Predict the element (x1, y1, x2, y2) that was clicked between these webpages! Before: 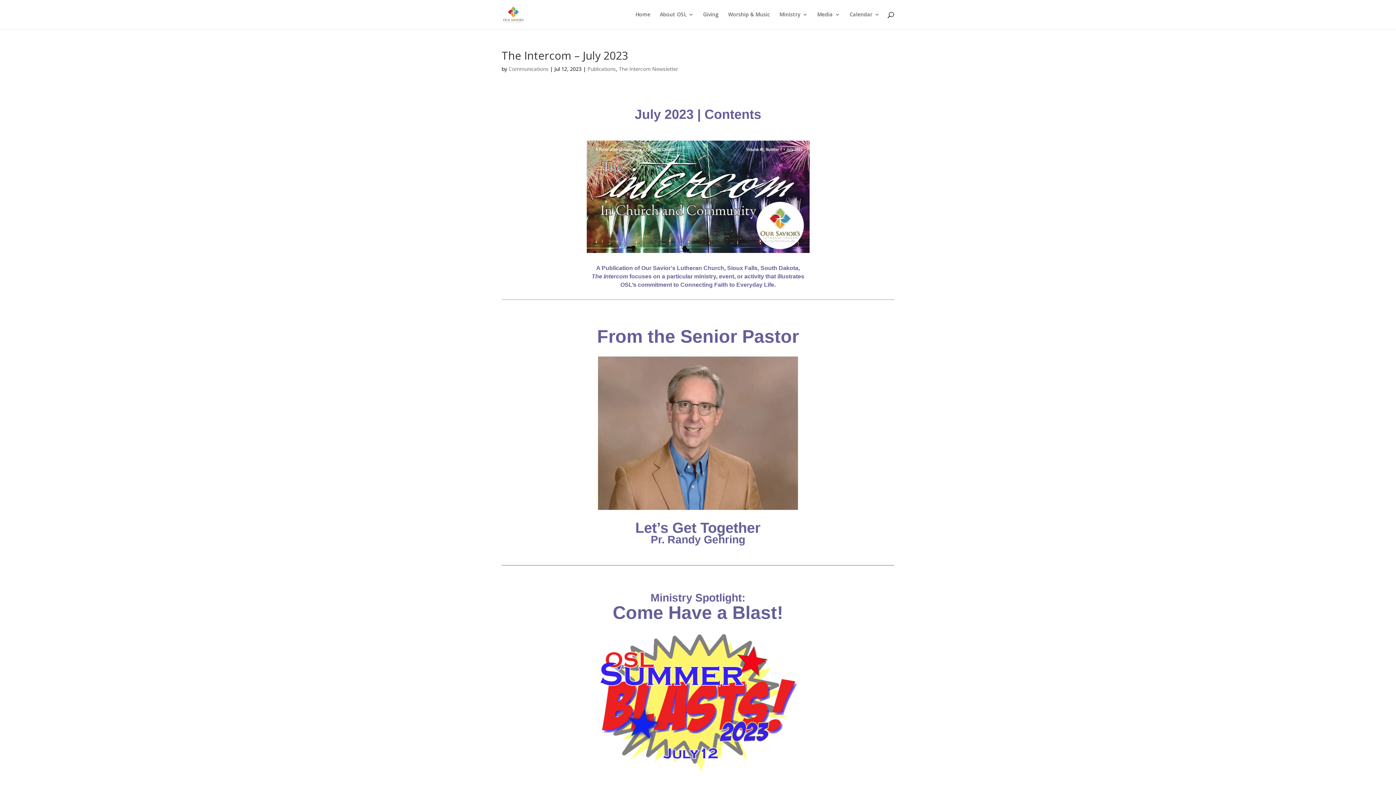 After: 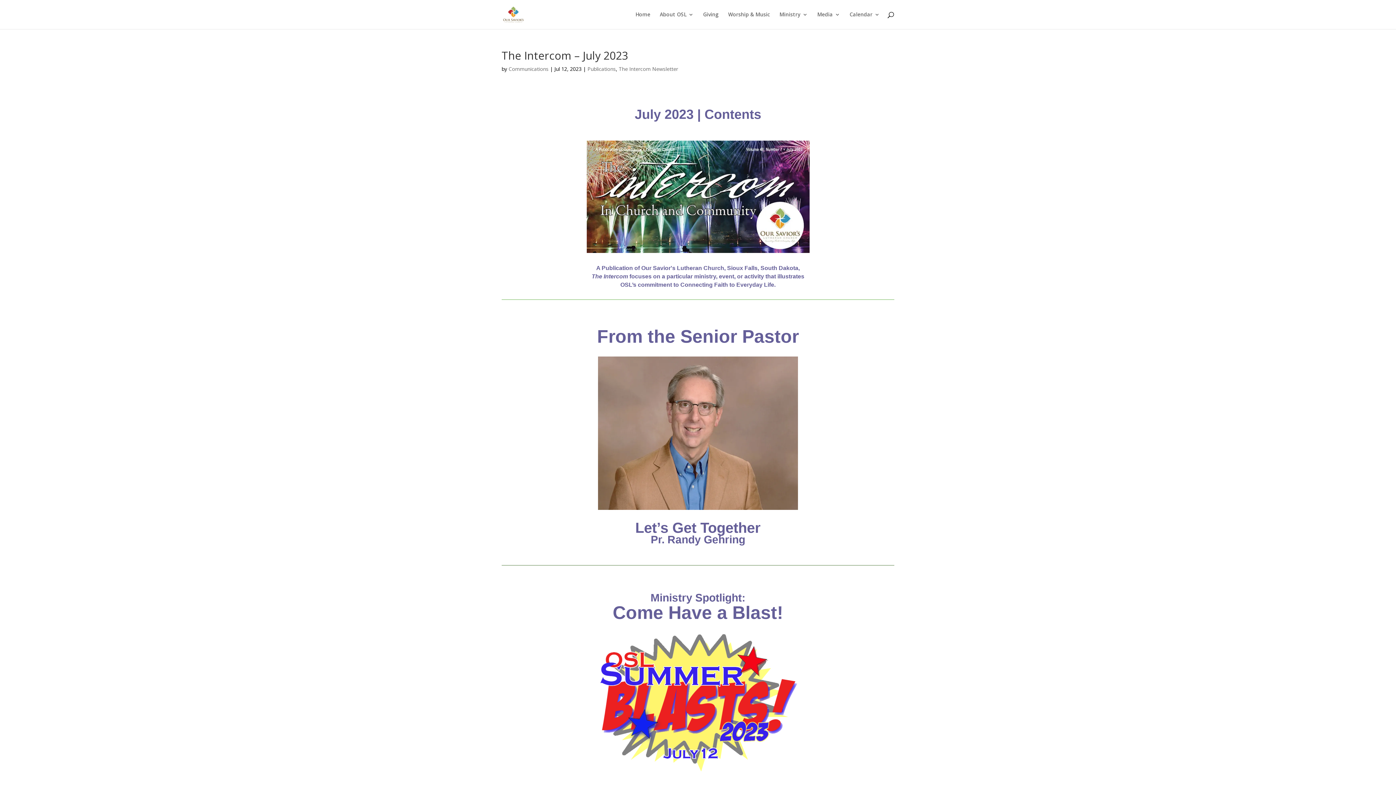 Action: bbox: (598, 506, 798, 513)